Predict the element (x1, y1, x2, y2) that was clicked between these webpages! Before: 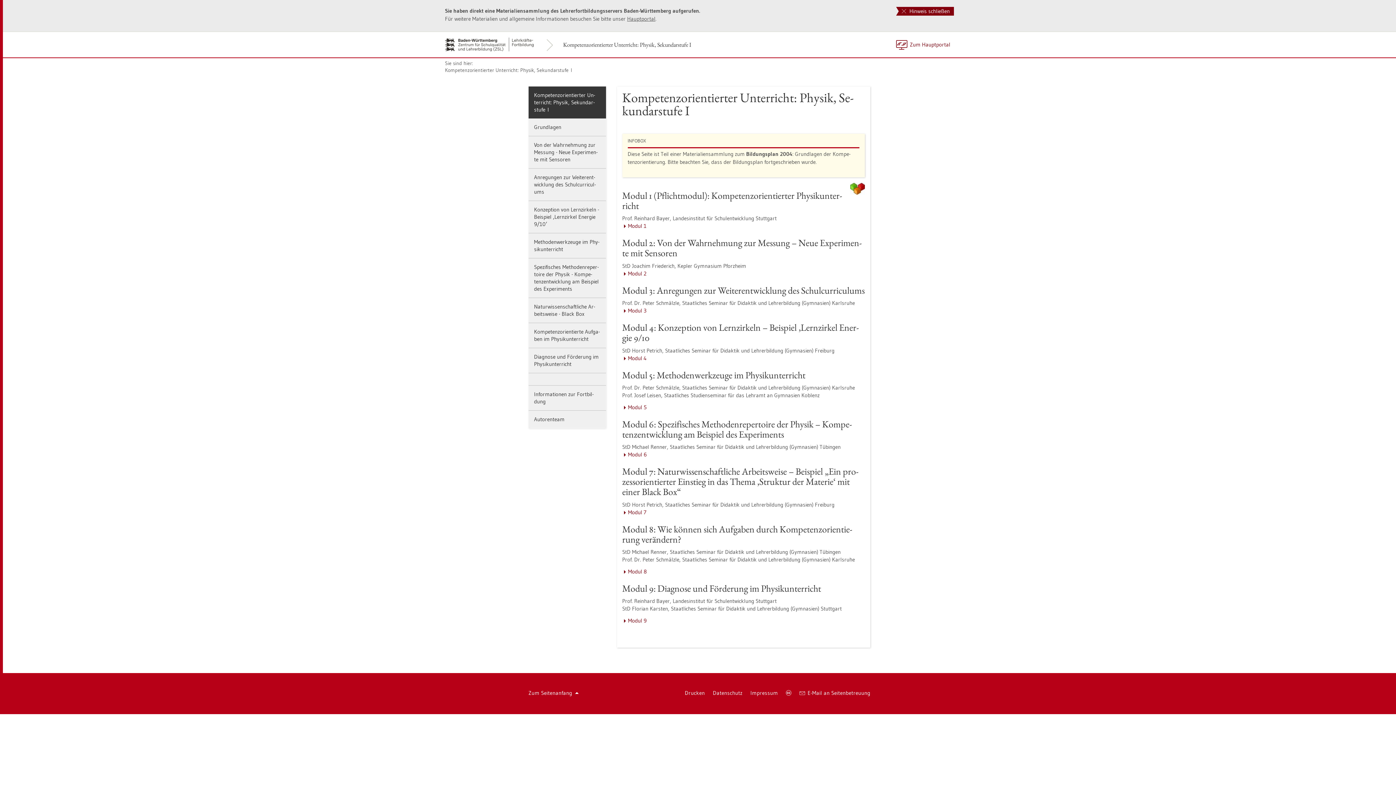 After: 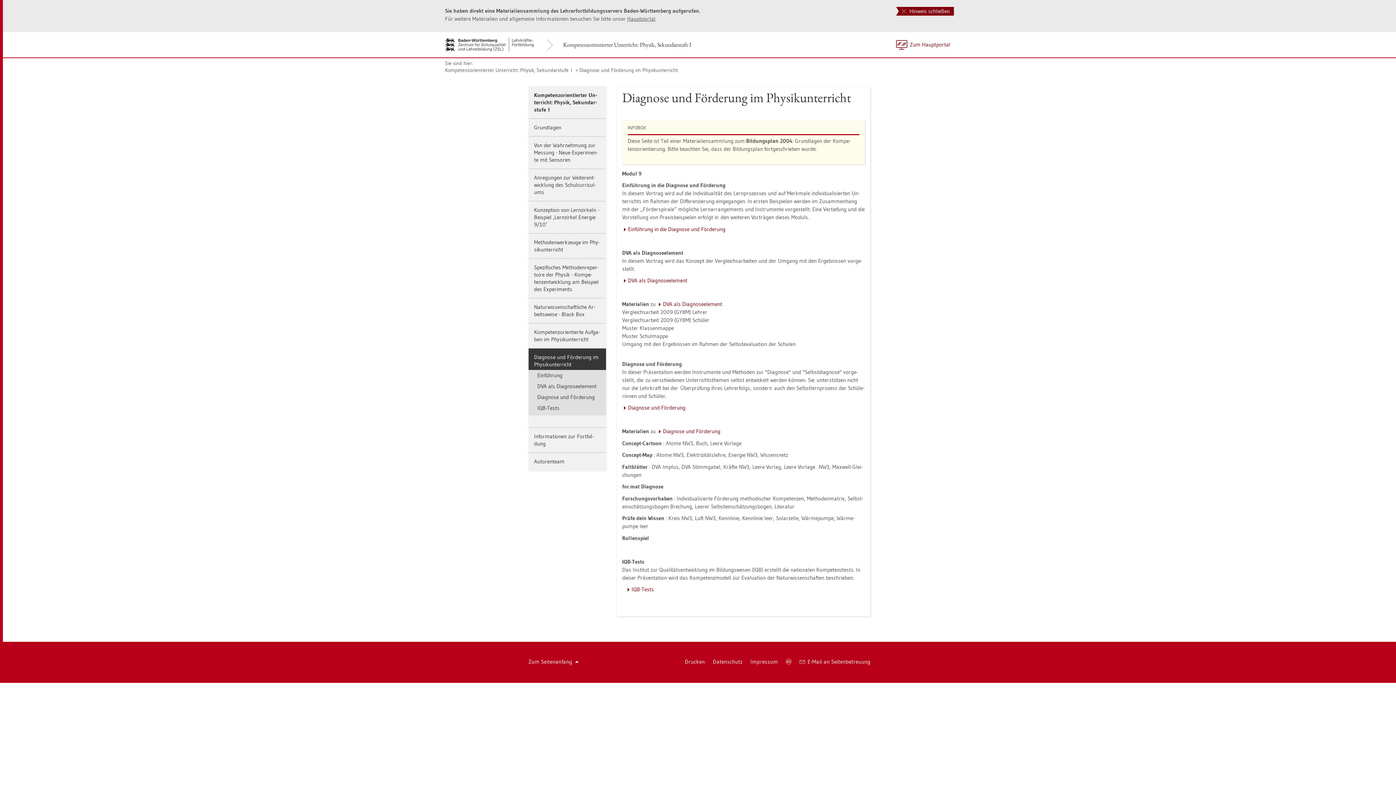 Action: bbox: (624, 616, 646, 624) label: Modul 9